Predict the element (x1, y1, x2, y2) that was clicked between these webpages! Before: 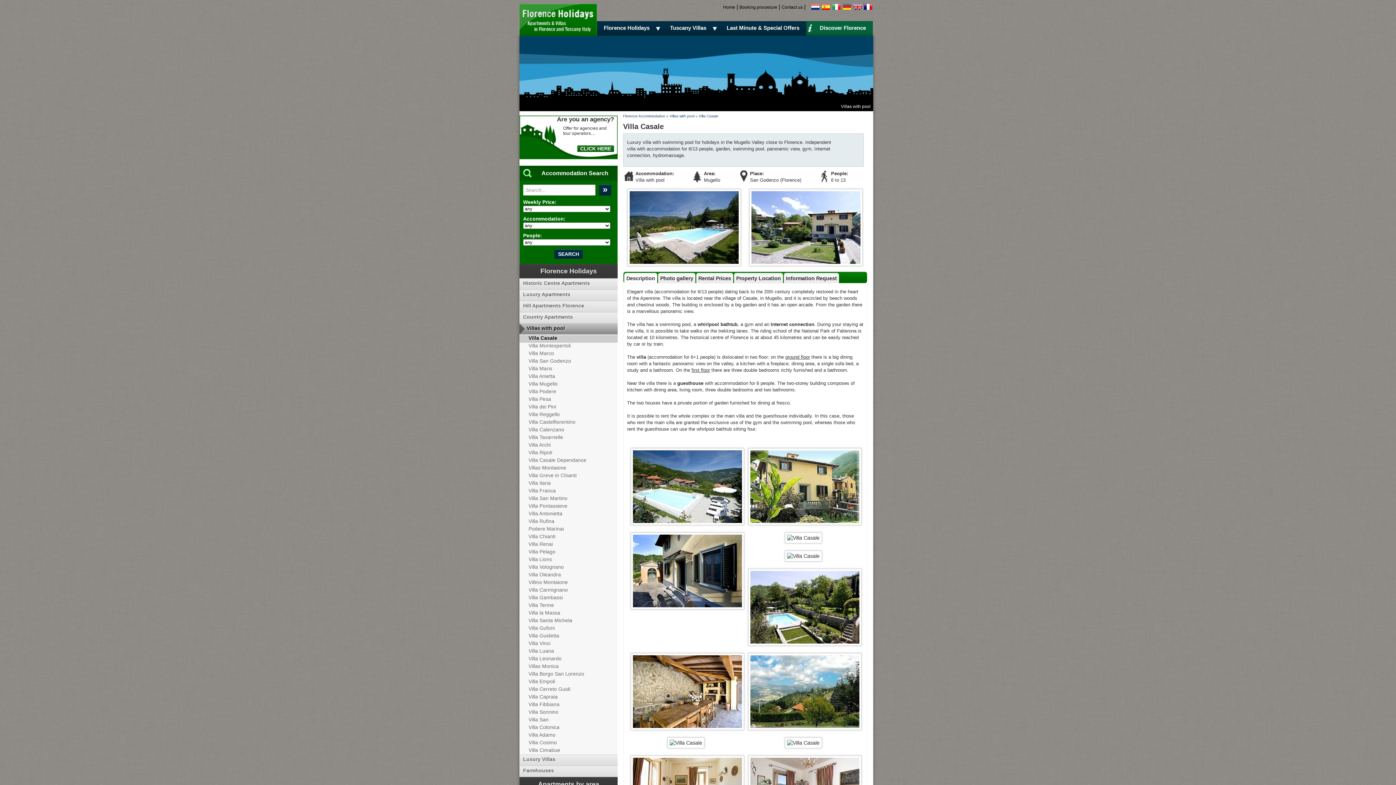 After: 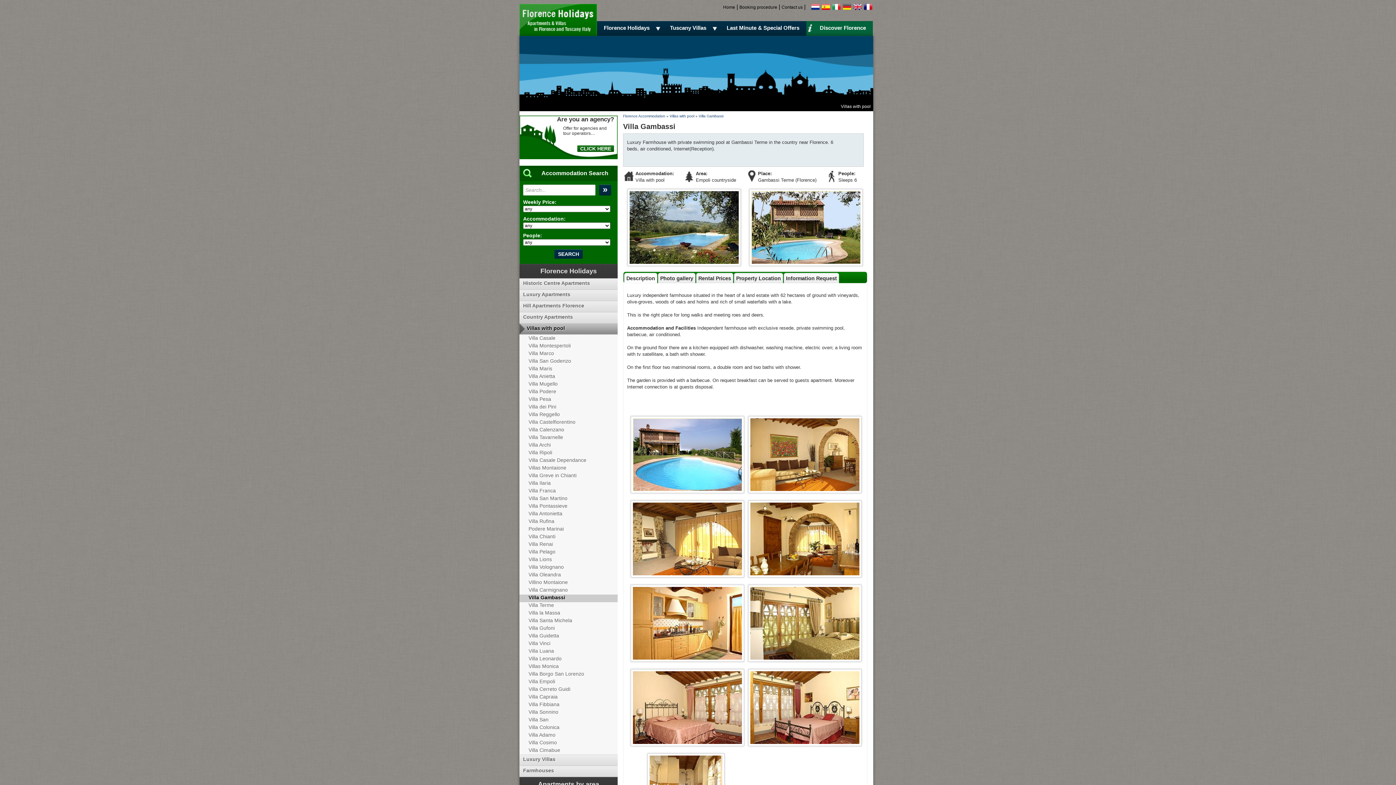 Action: bbox: (519, 594, 617, 602) label: Villa Gambassi